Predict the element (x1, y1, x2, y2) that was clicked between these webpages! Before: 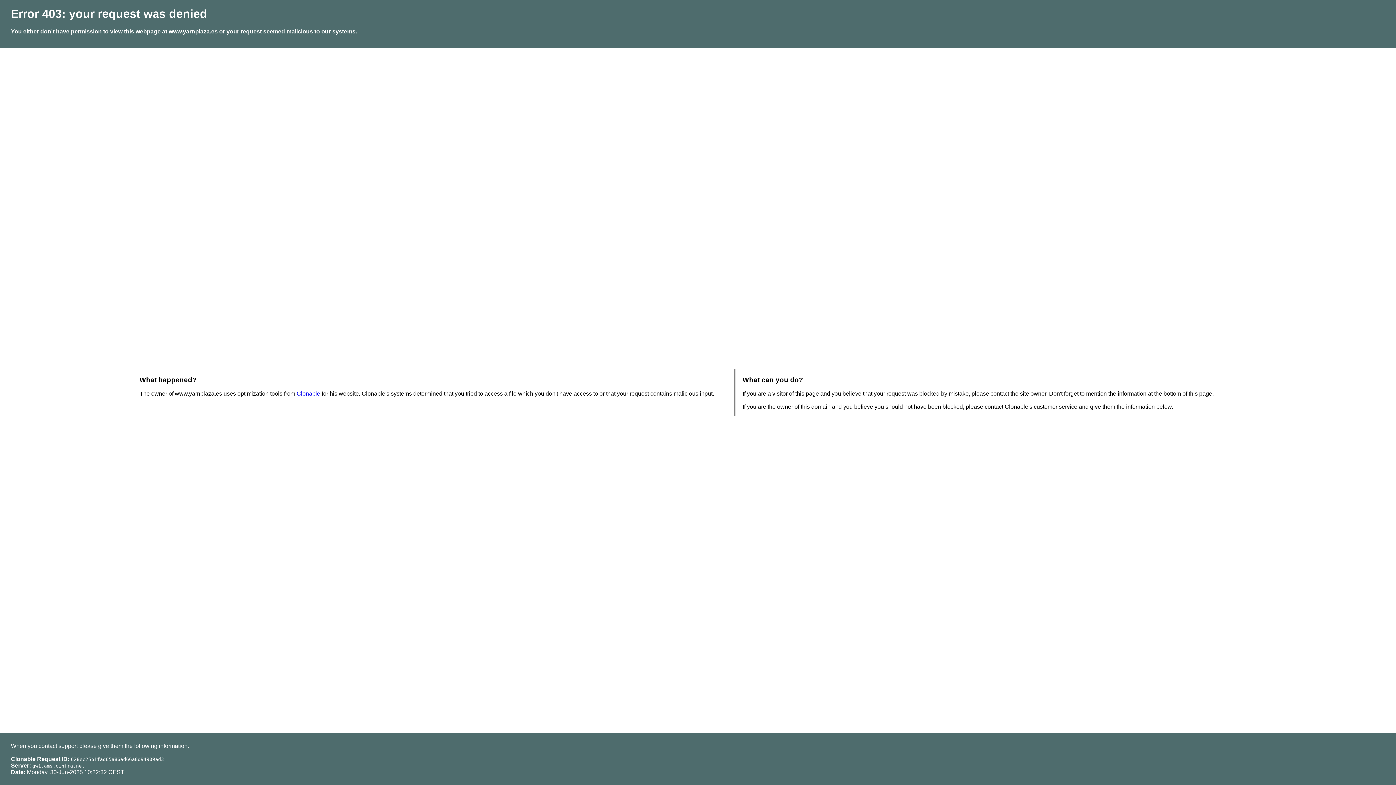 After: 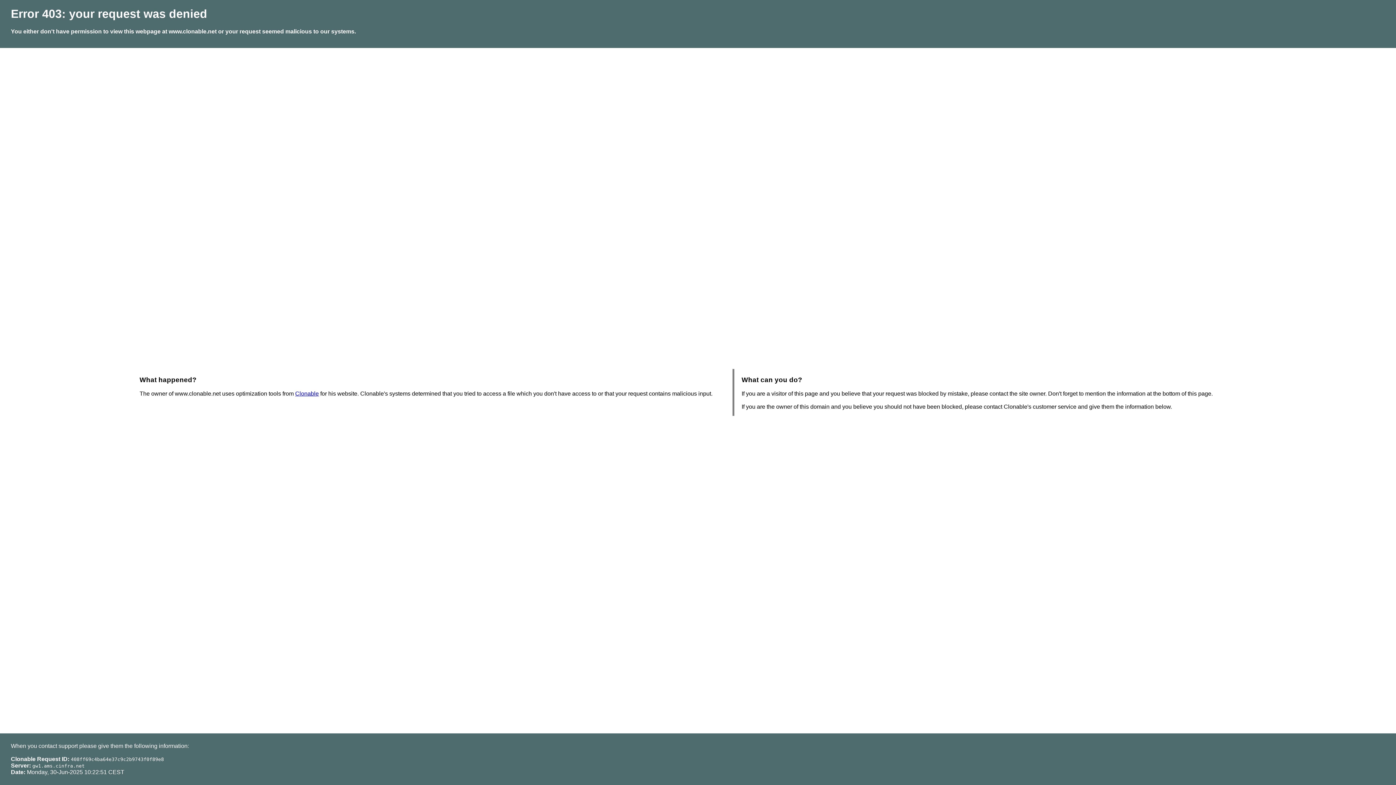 Action: bbox: (296, 390, 320, 396) label: Clonable